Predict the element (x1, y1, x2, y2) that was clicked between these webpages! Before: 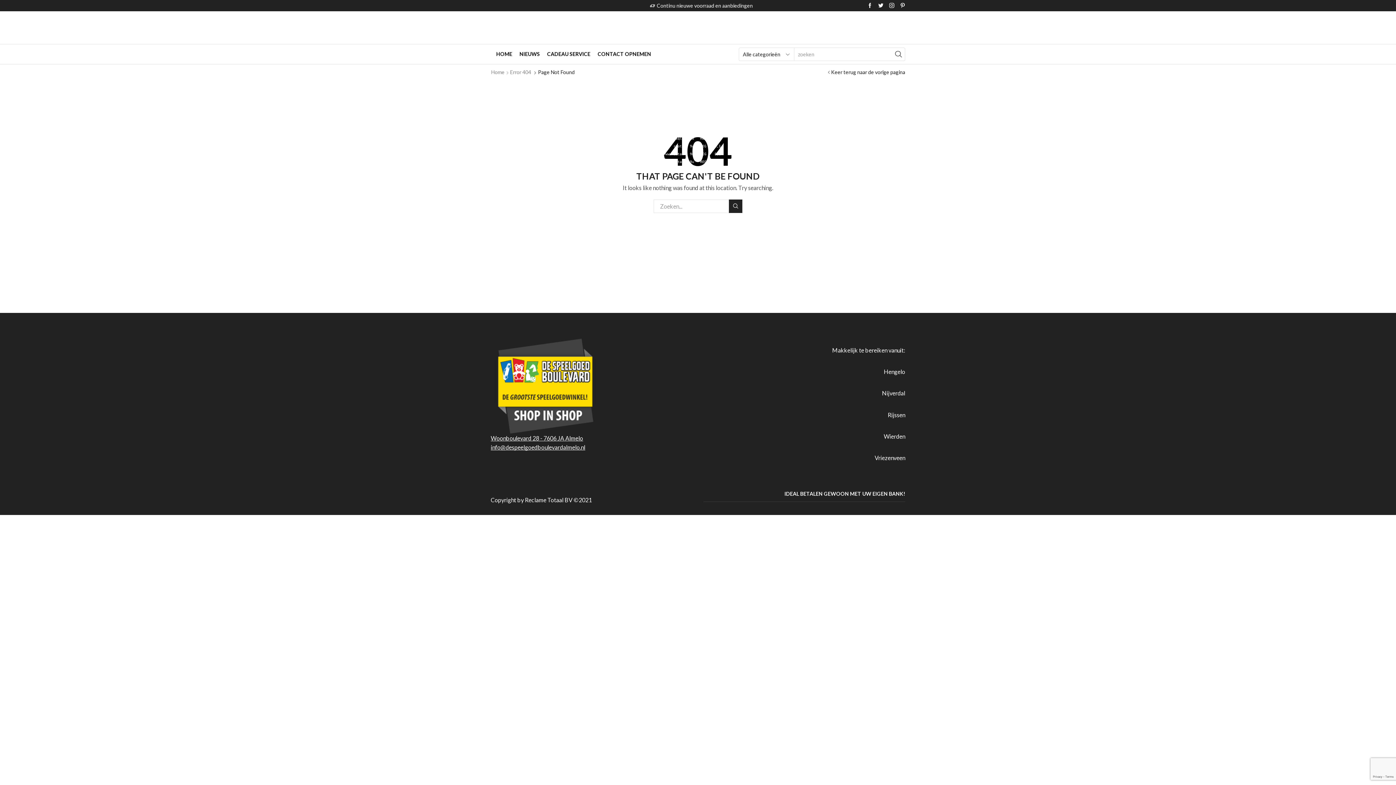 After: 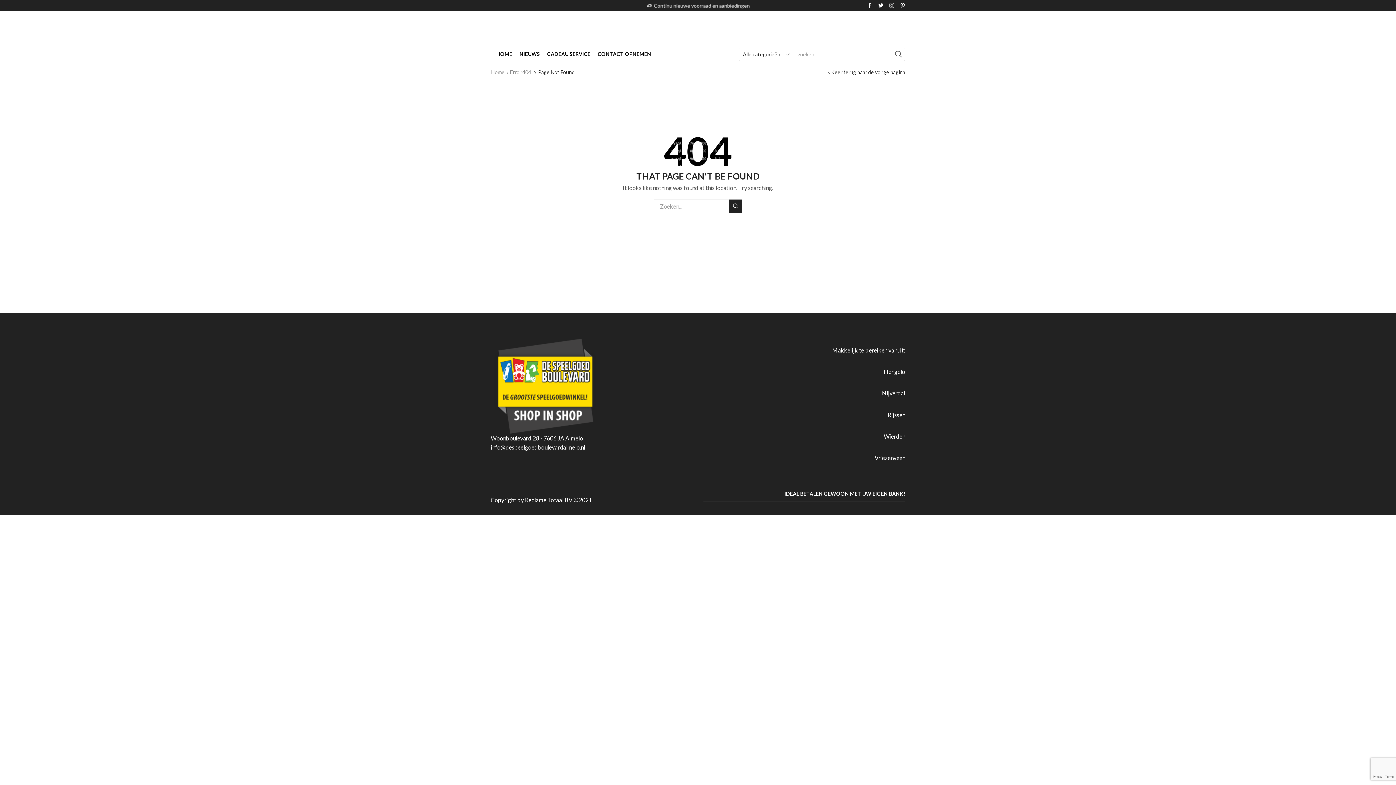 Action: bbox: (889, 2, 894, 8)